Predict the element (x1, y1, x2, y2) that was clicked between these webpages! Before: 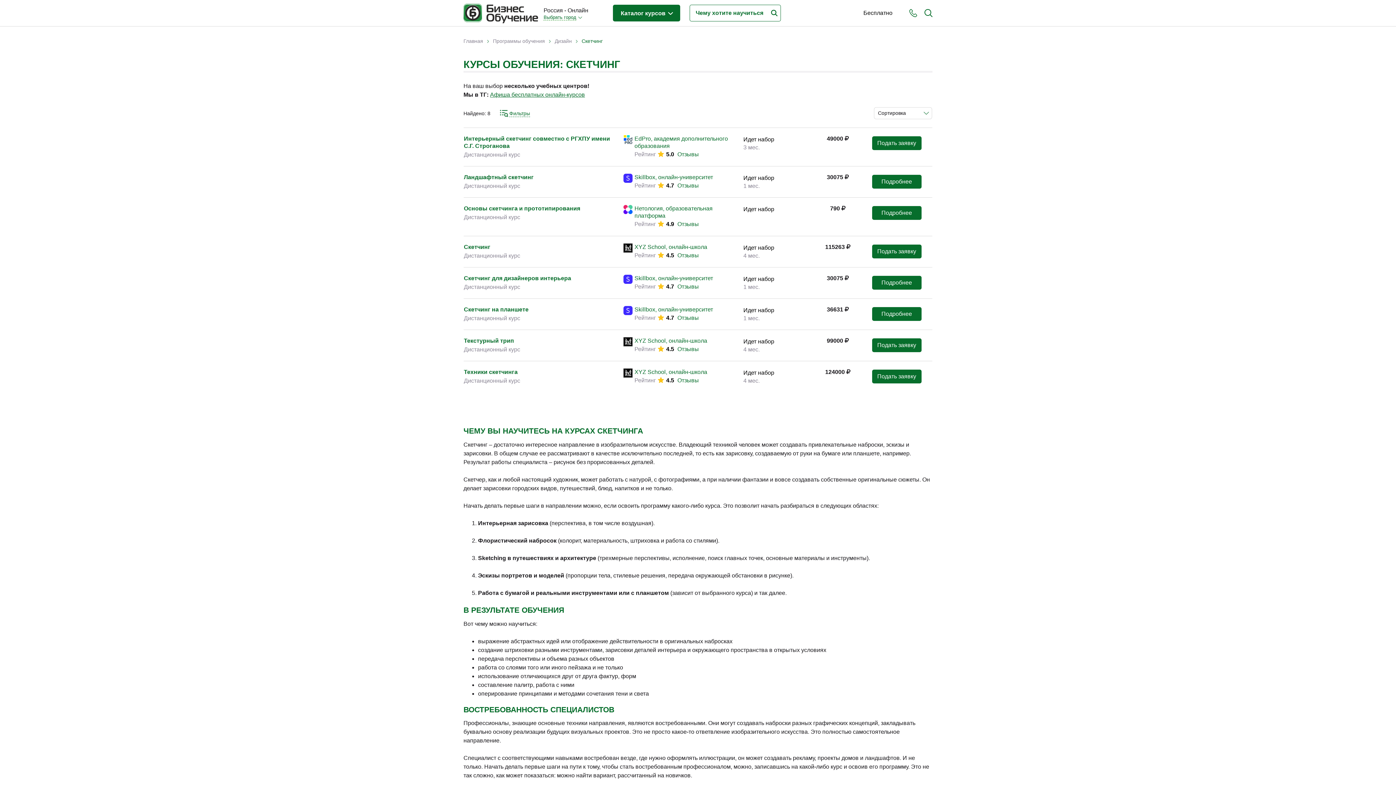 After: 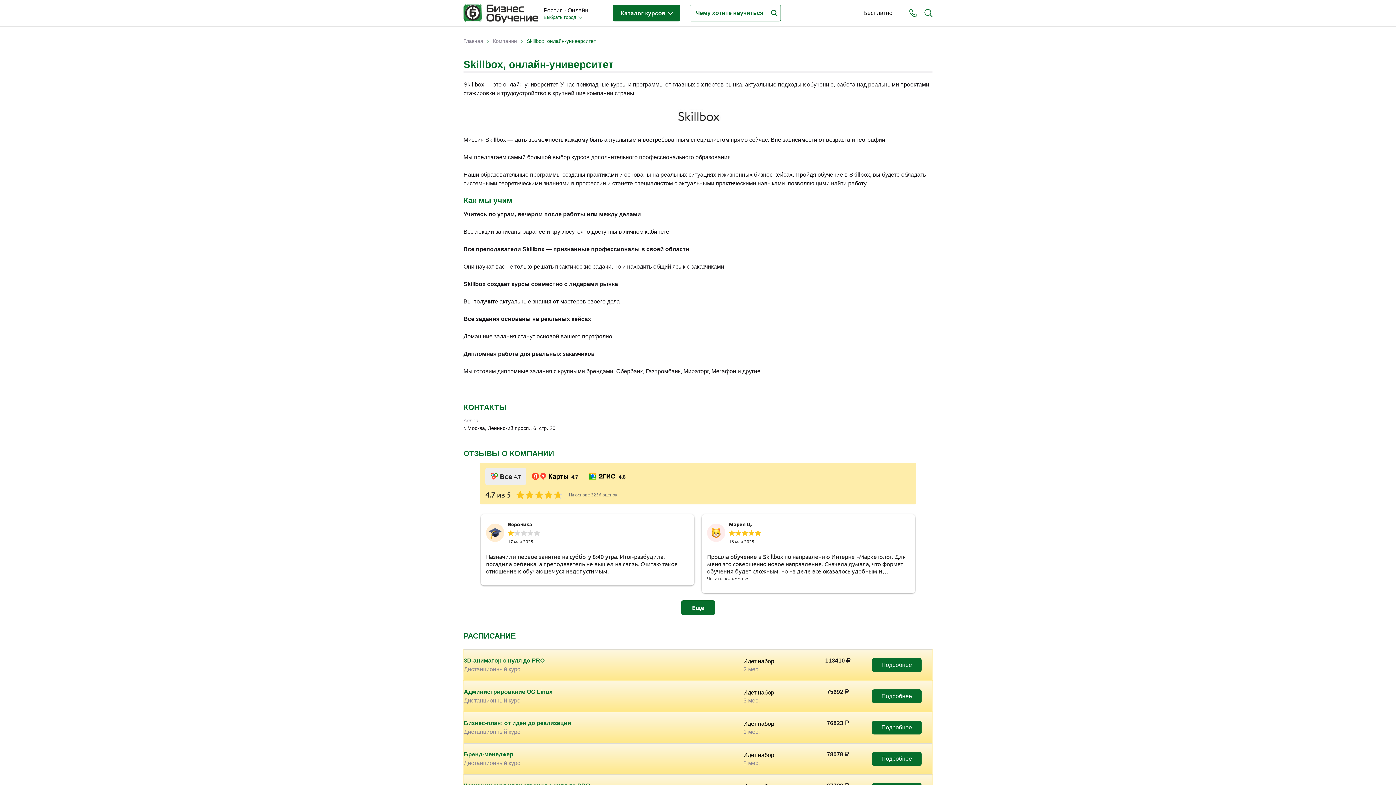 Action: bbox: (634, 173, 713, 181) label: Skillbox, онлайн-университет